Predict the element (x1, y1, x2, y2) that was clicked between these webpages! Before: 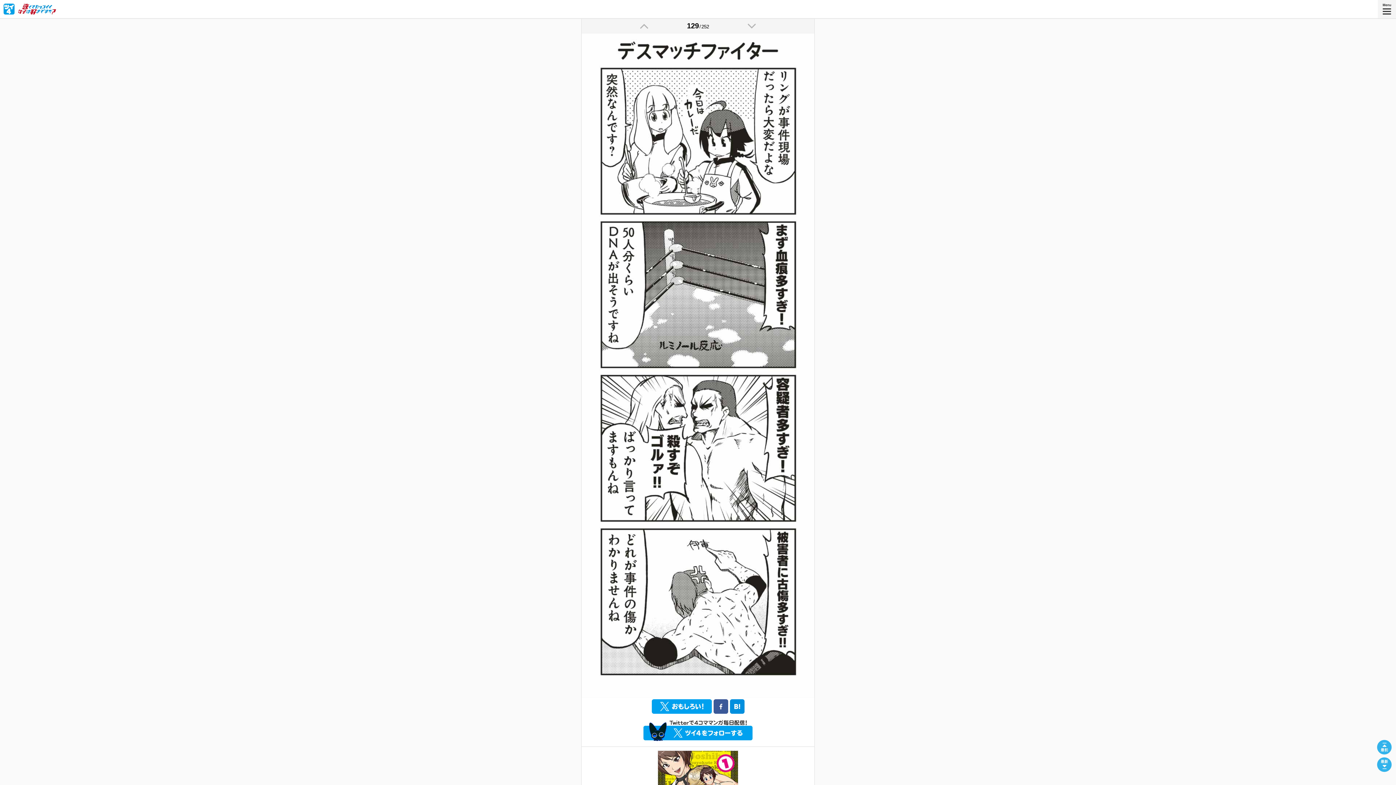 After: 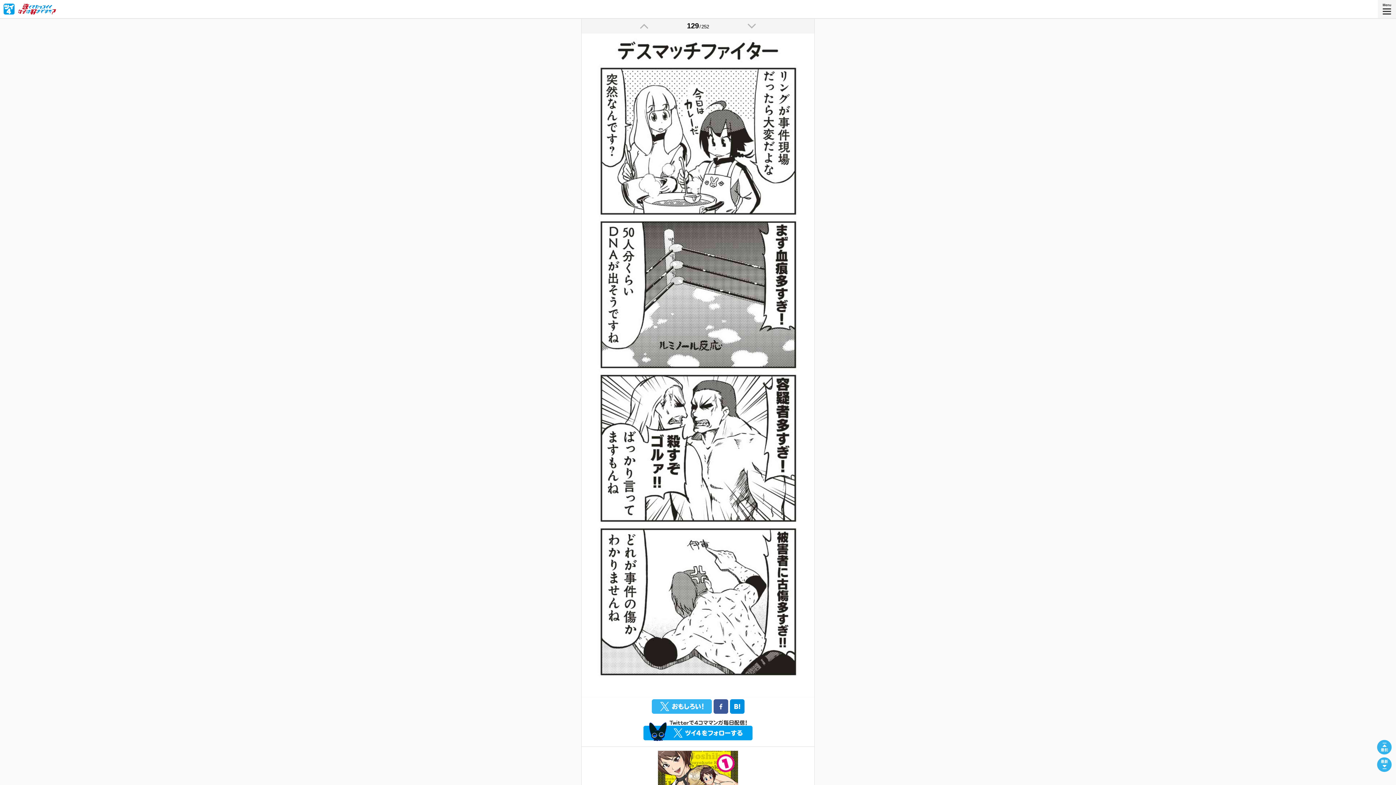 Action: bbox: (651, 699, 711, 714)